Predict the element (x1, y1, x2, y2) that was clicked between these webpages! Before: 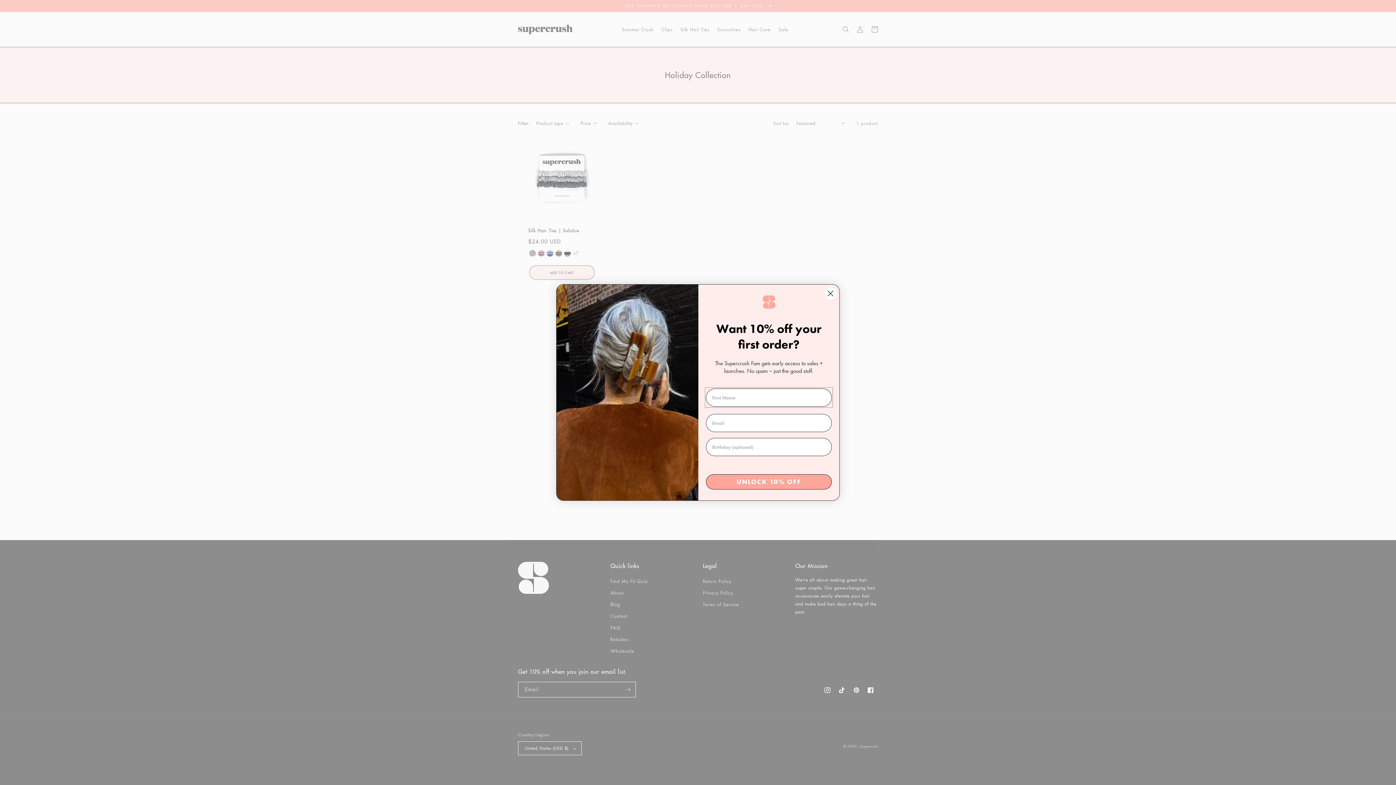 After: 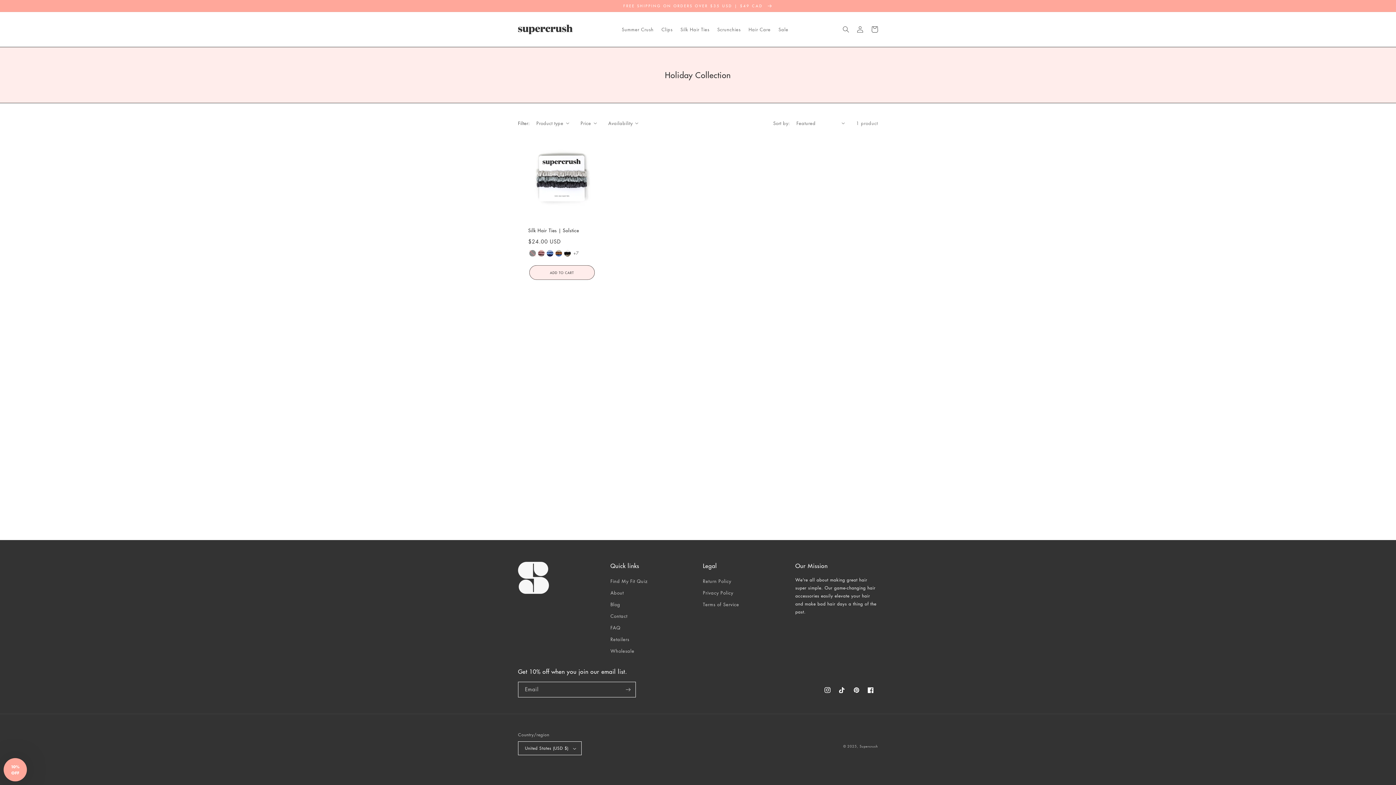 Action: label: Close dialog bbox: (824, 287, 837, 299)